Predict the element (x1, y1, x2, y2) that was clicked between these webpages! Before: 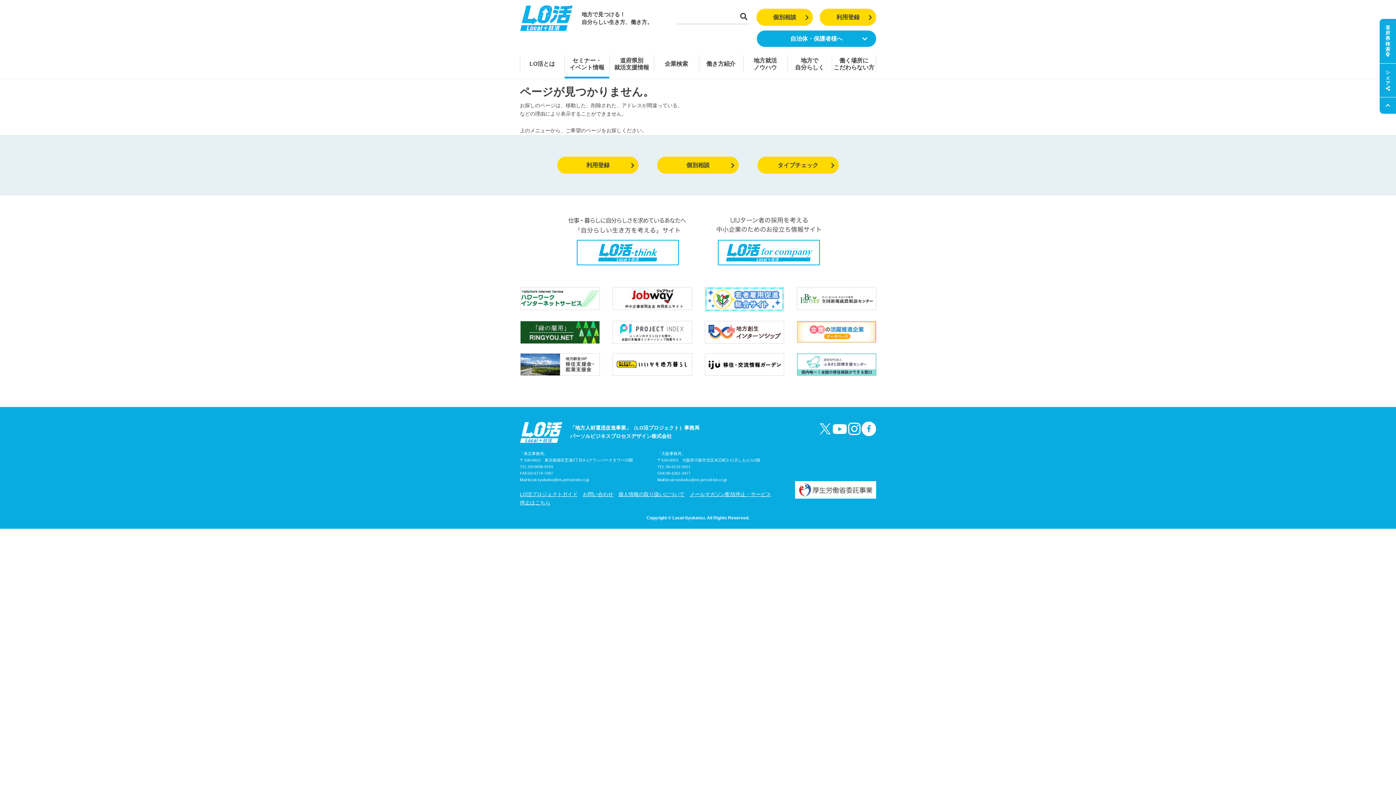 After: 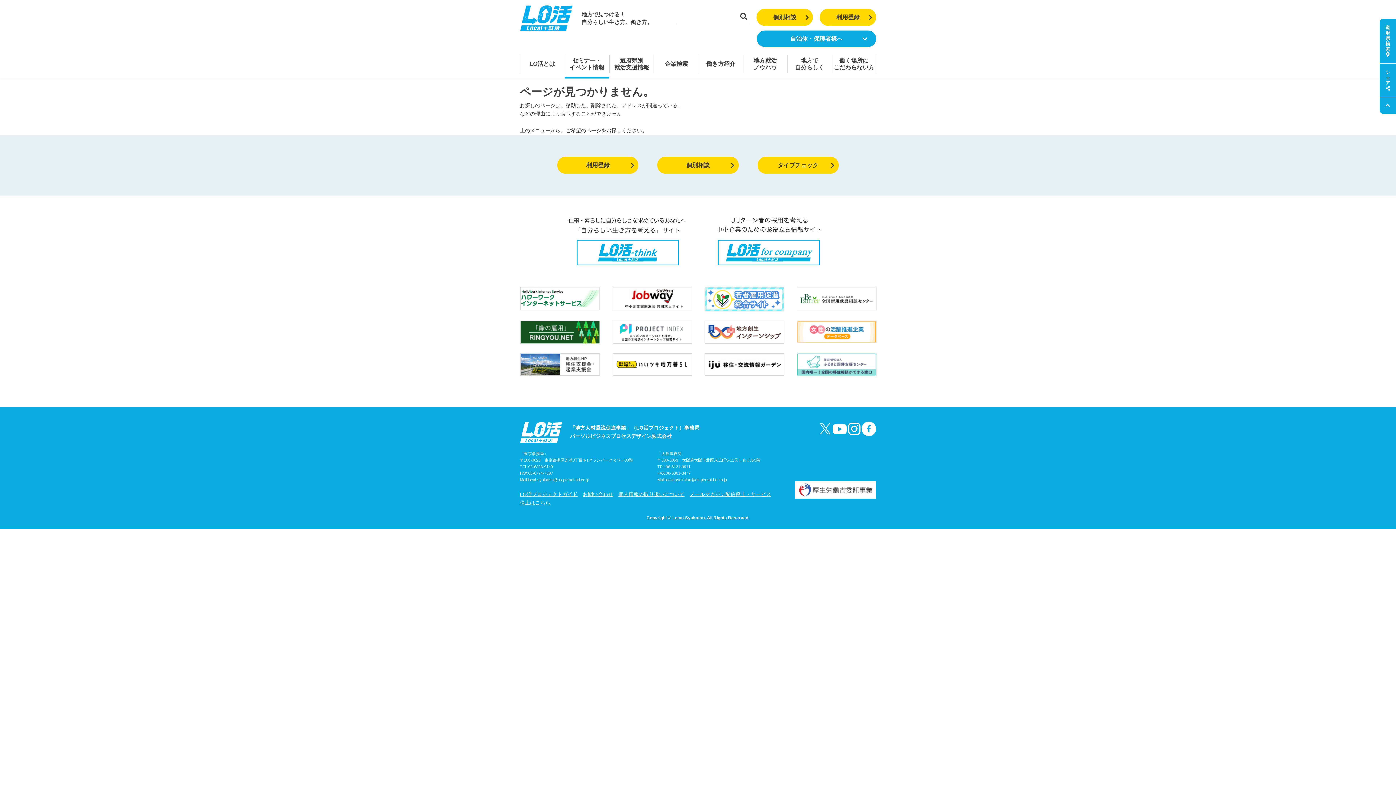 Action: bbox: (528, 477, 589, 482) label: local-syukatsu@os.persol-bd.co.jp